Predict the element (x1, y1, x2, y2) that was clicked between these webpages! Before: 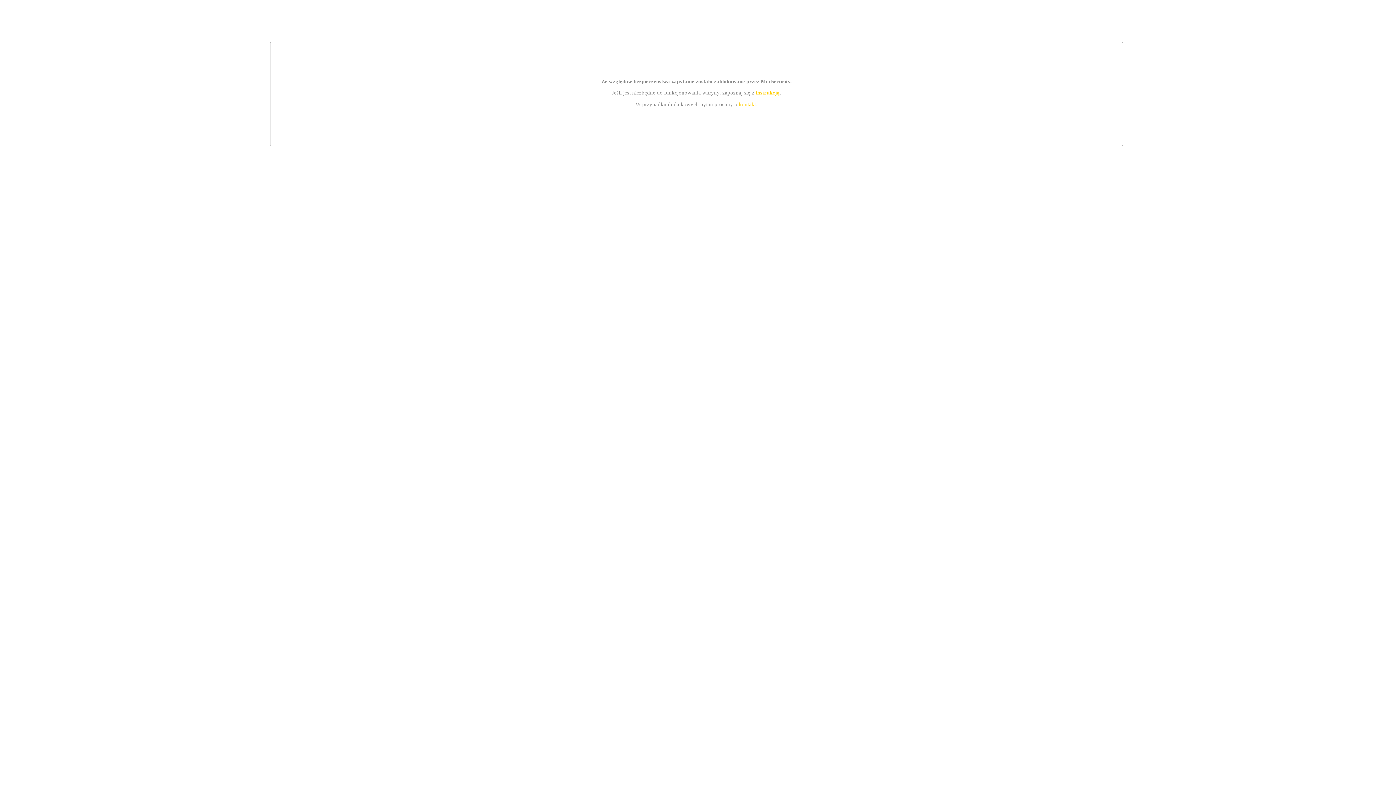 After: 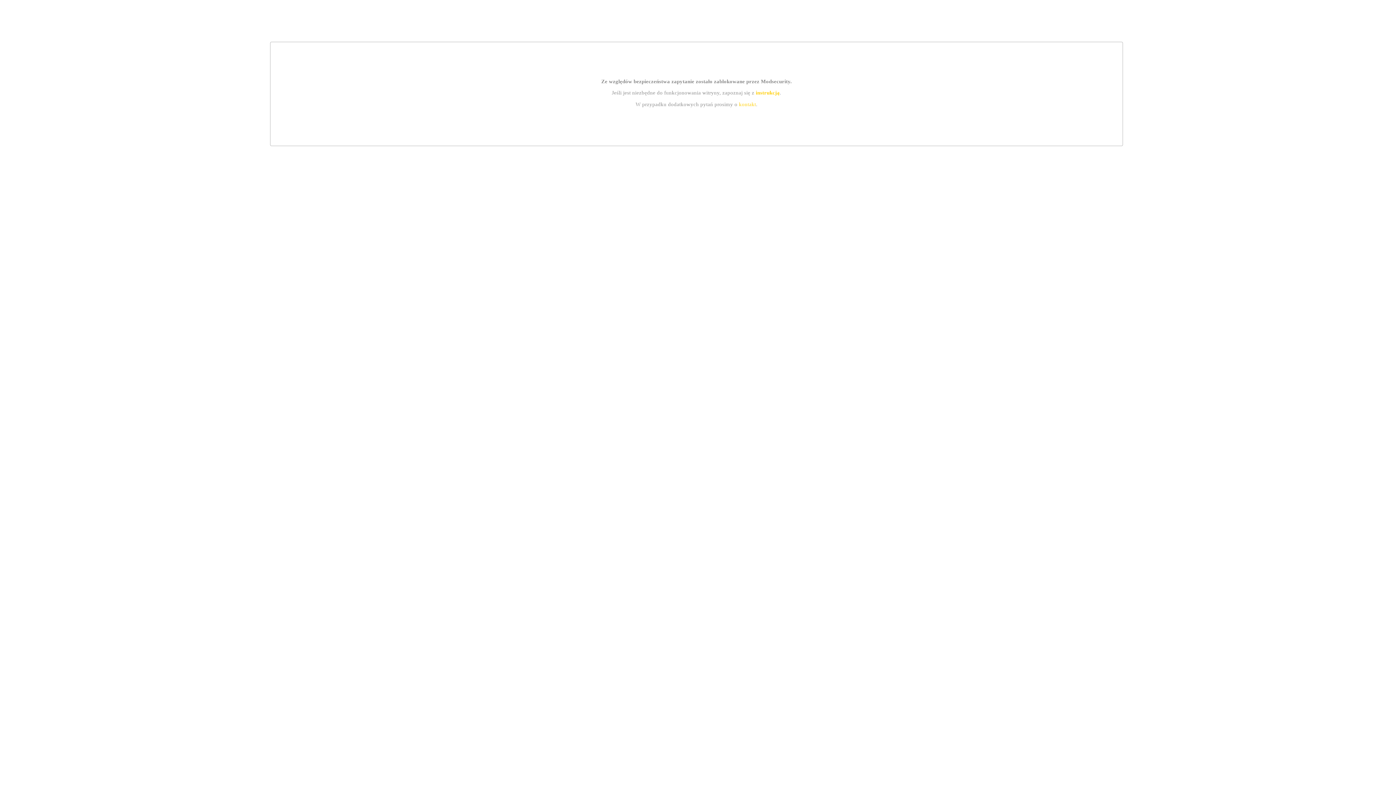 Action: label: instrukcją bbox: (755, 89, 779, 95)